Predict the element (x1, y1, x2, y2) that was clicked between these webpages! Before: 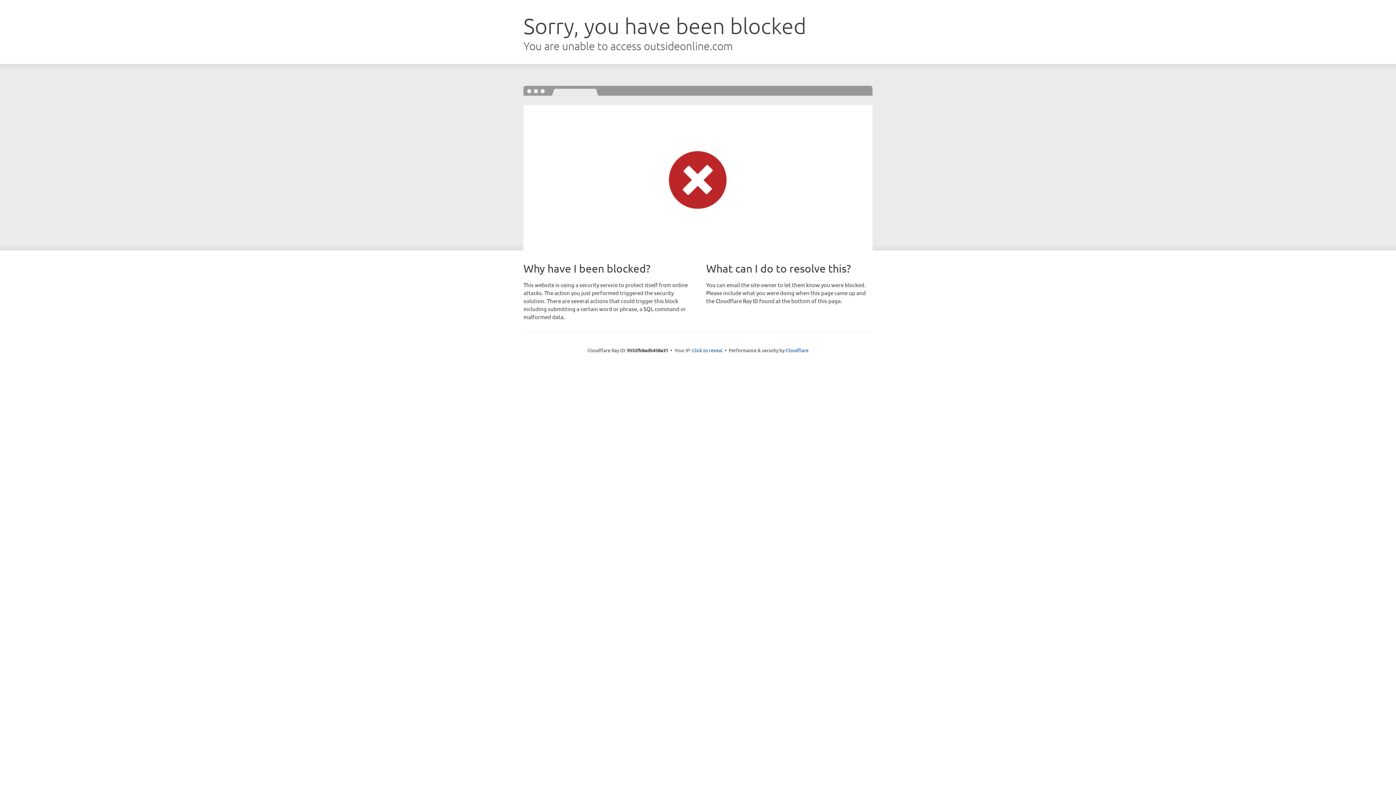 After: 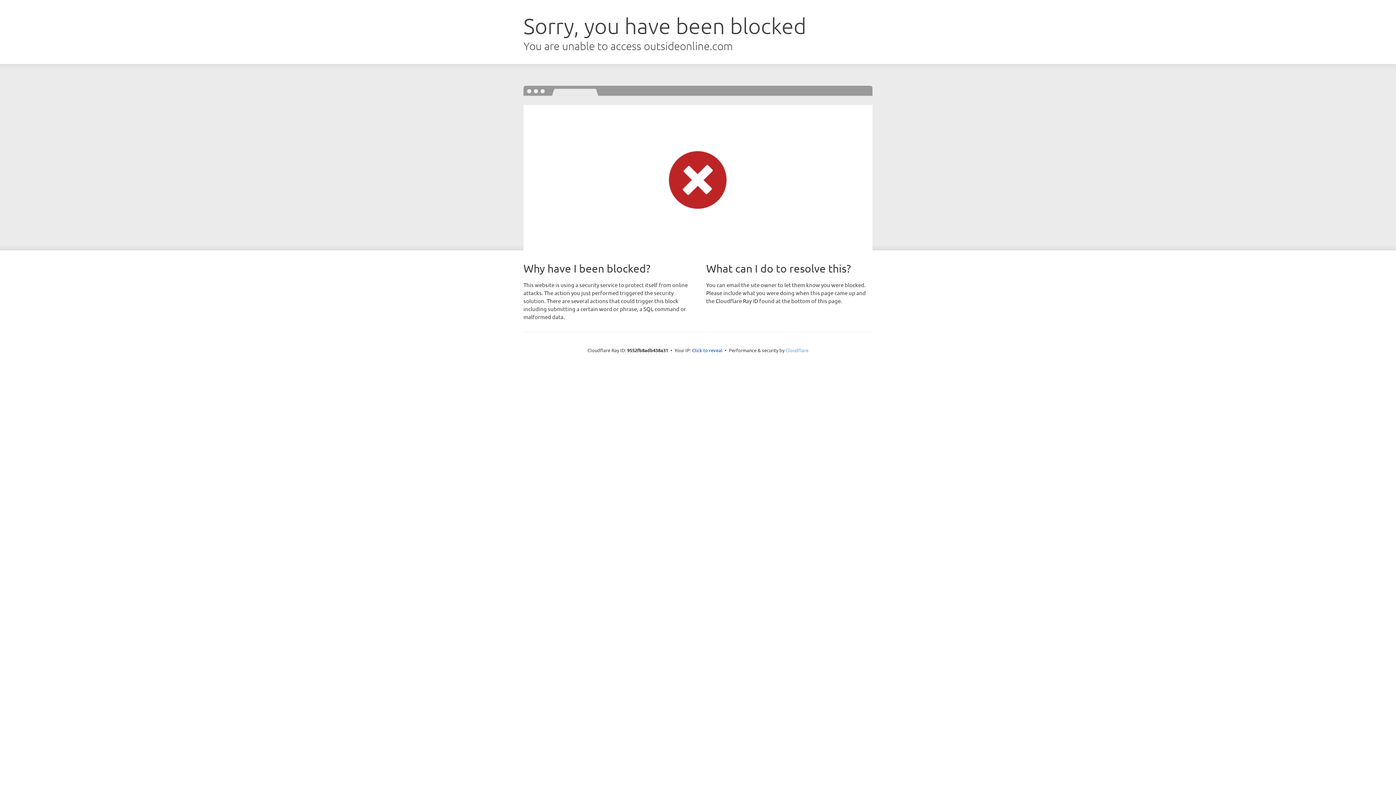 Action: label: Cloudflare bbox: (785, 347, 808, 353)